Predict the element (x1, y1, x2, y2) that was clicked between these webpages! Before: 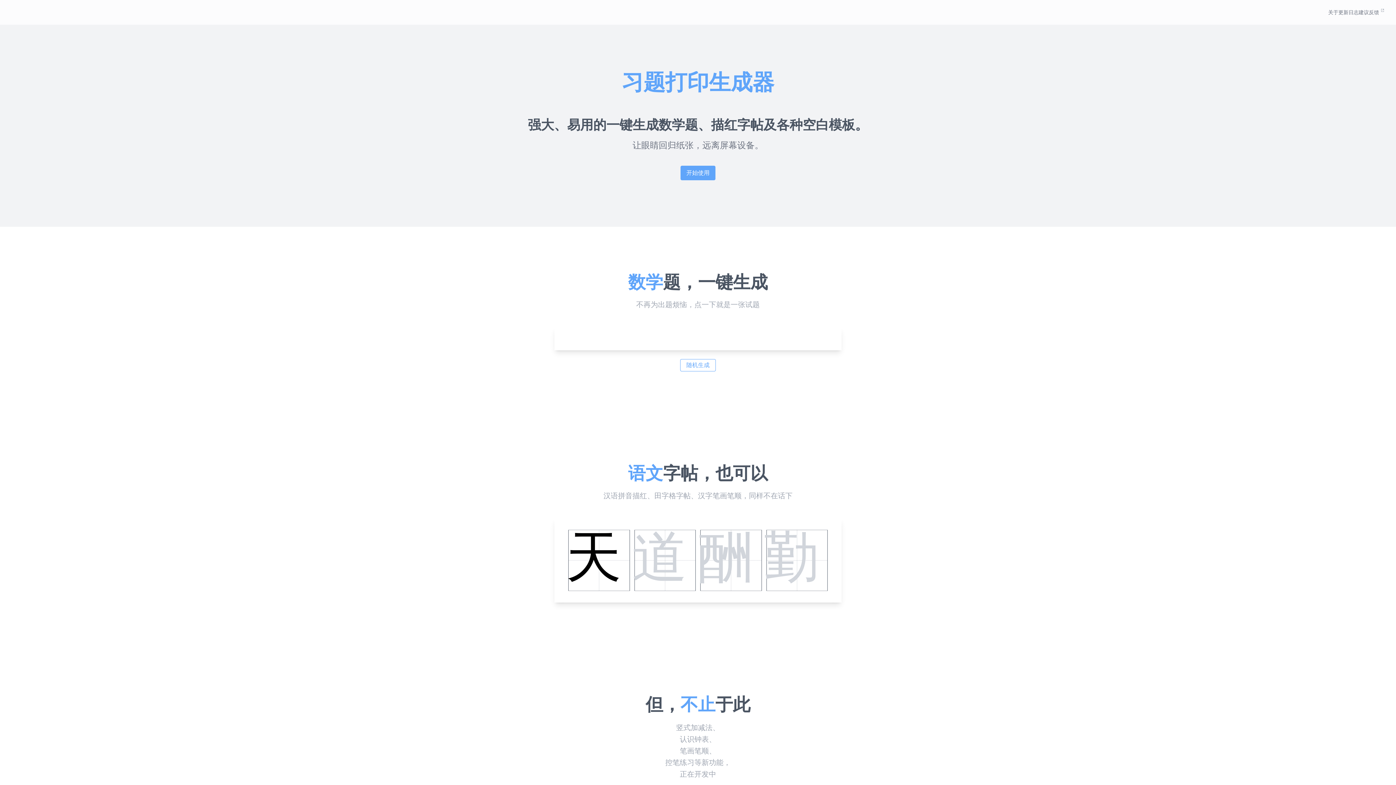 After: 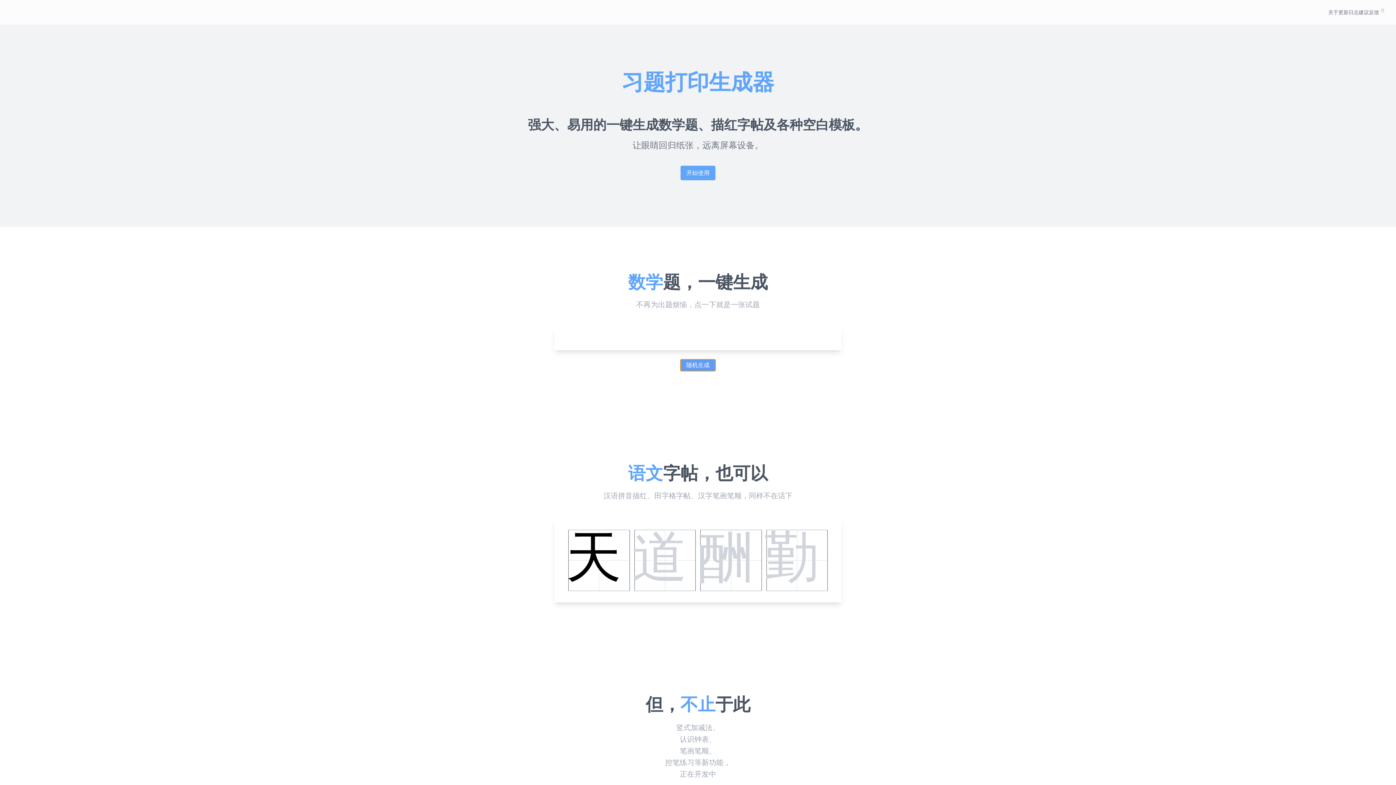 Action: label: 随机生成 bbox: (680, 359, 716, 371)